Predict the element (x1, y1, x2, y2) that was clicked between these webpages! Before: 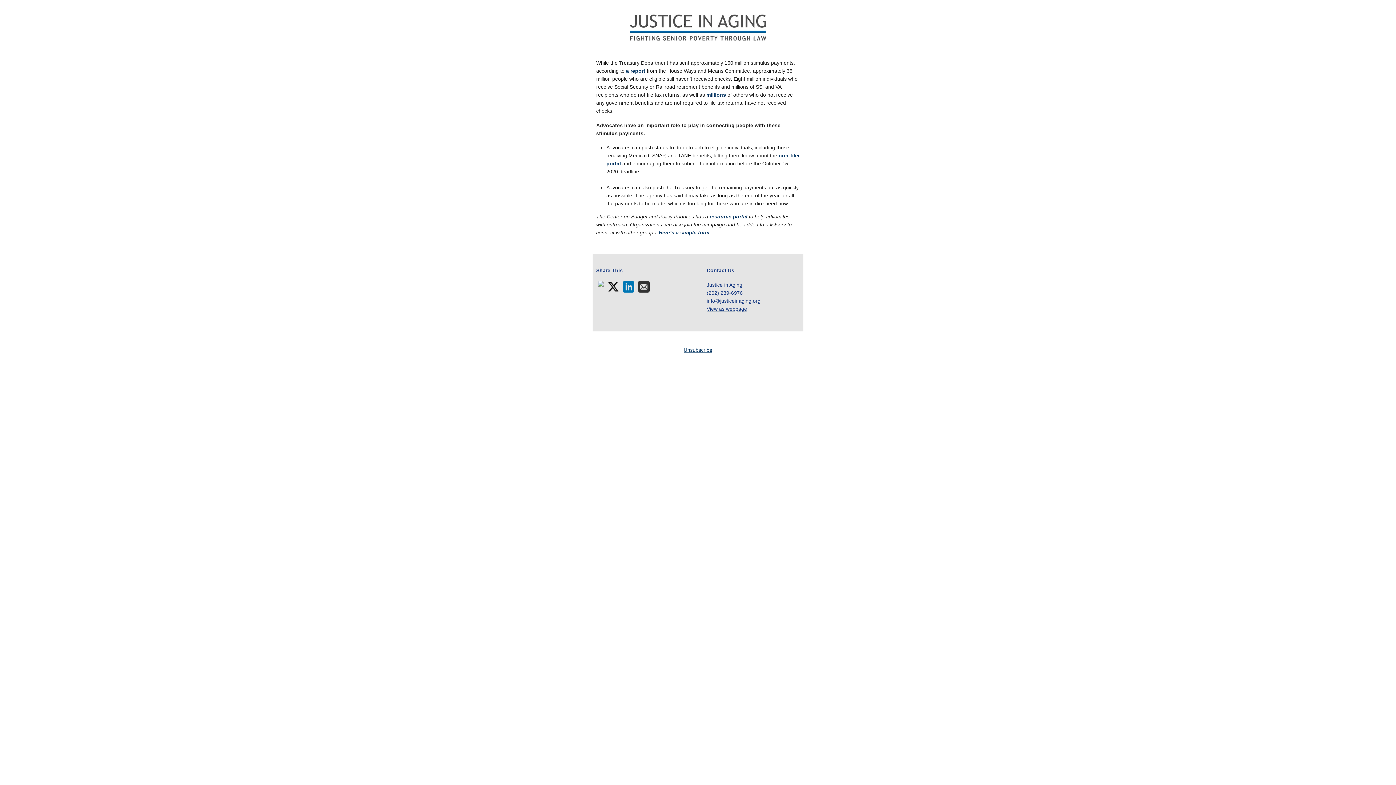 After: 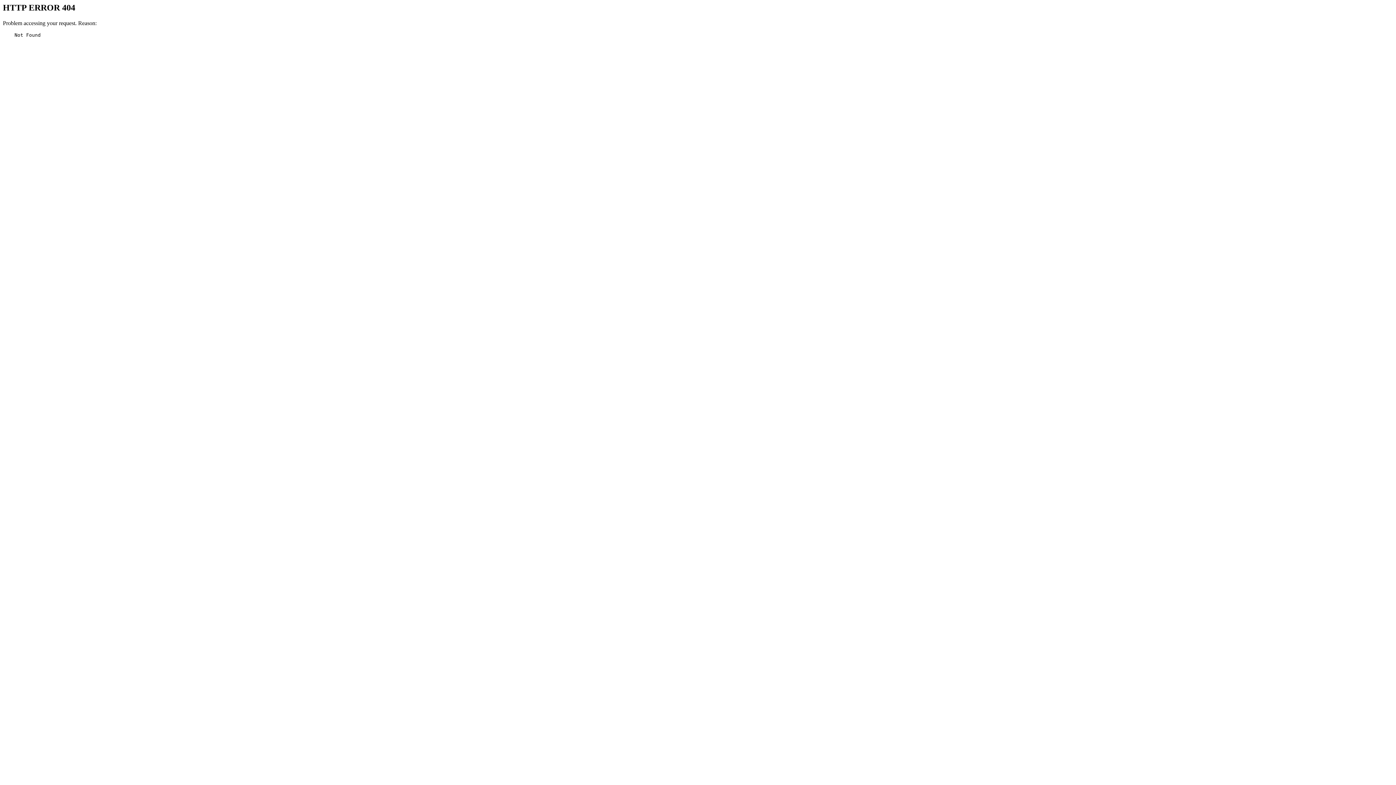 Action: bbox: (683, 347, 712, 353) label: Unsubscribe